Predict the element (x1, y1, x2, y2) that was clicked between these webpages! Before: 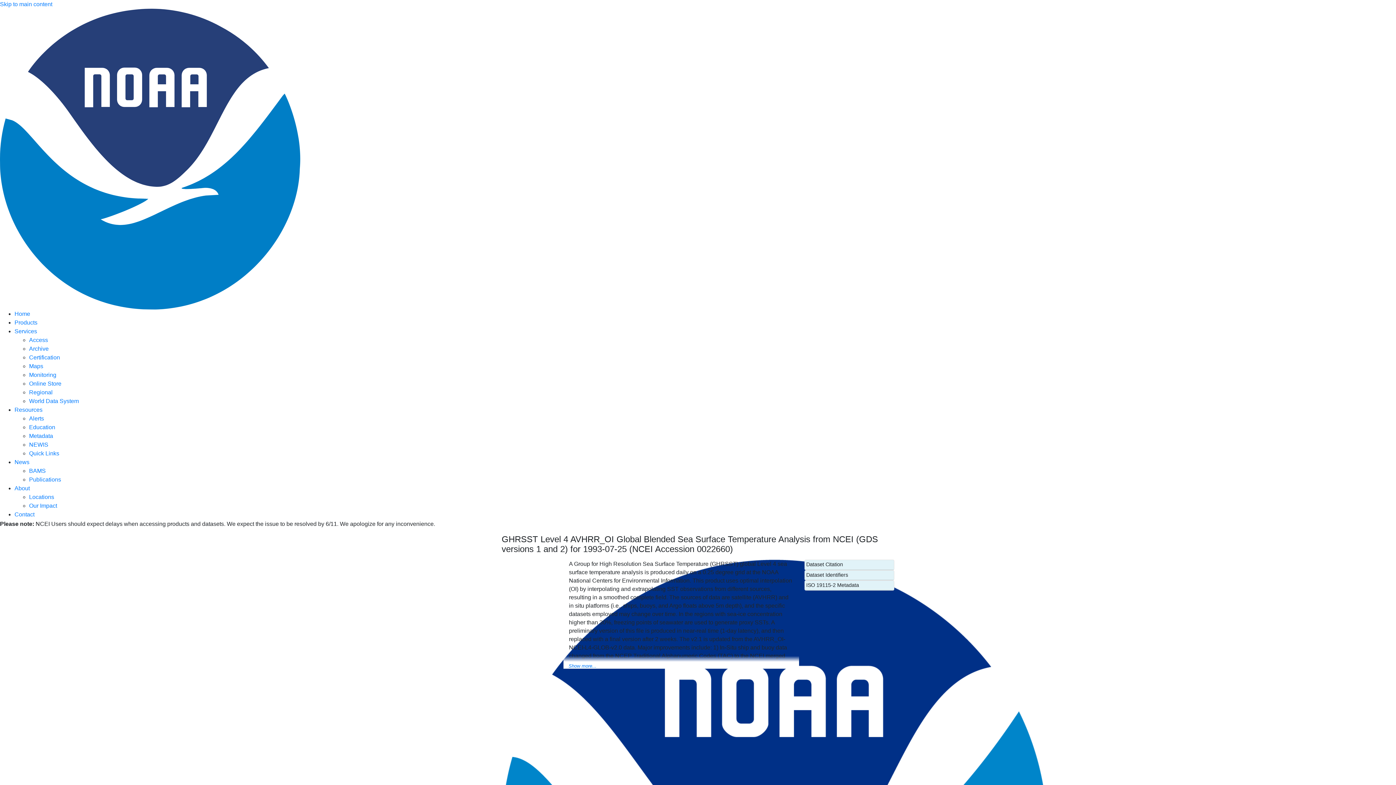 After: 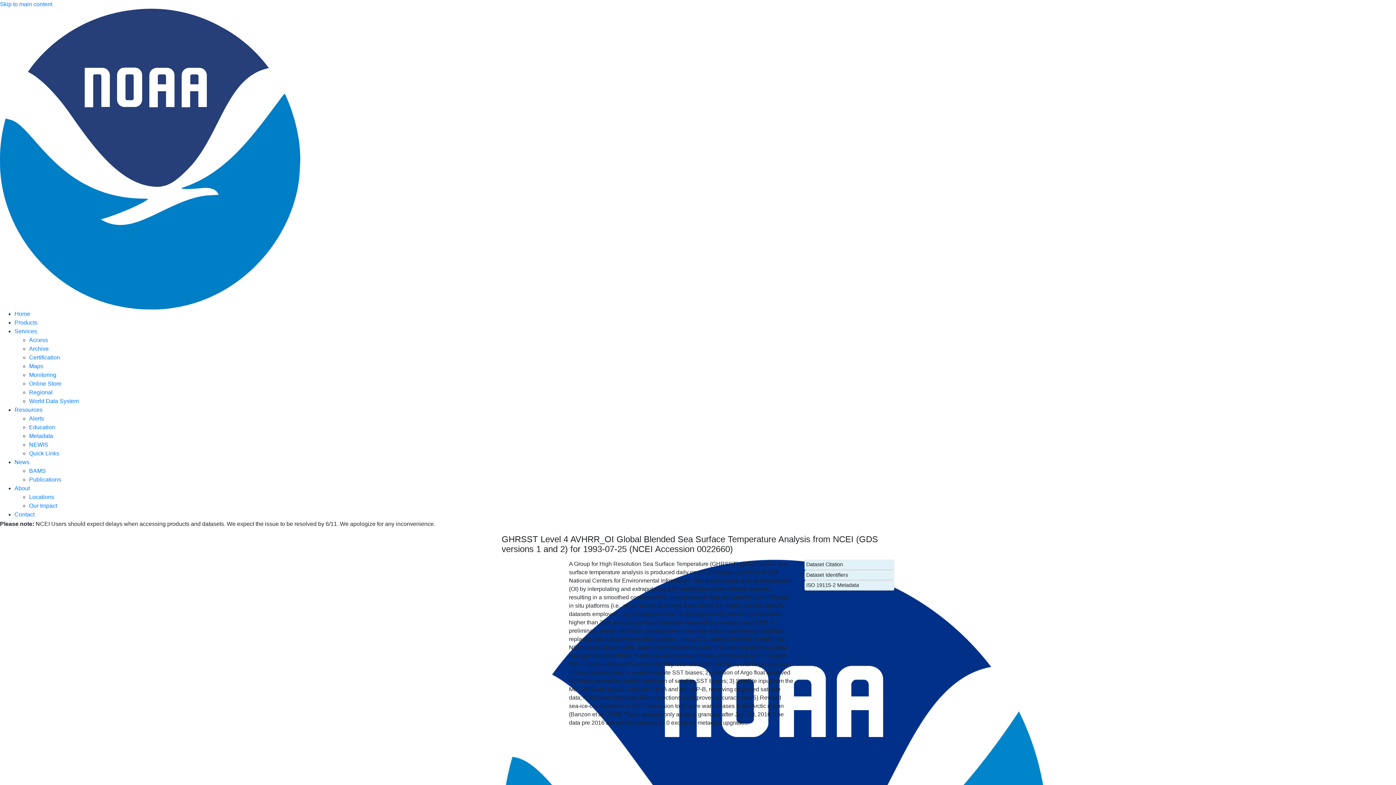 Action: label: Show more... bbox: (568, 662, 596, 670)